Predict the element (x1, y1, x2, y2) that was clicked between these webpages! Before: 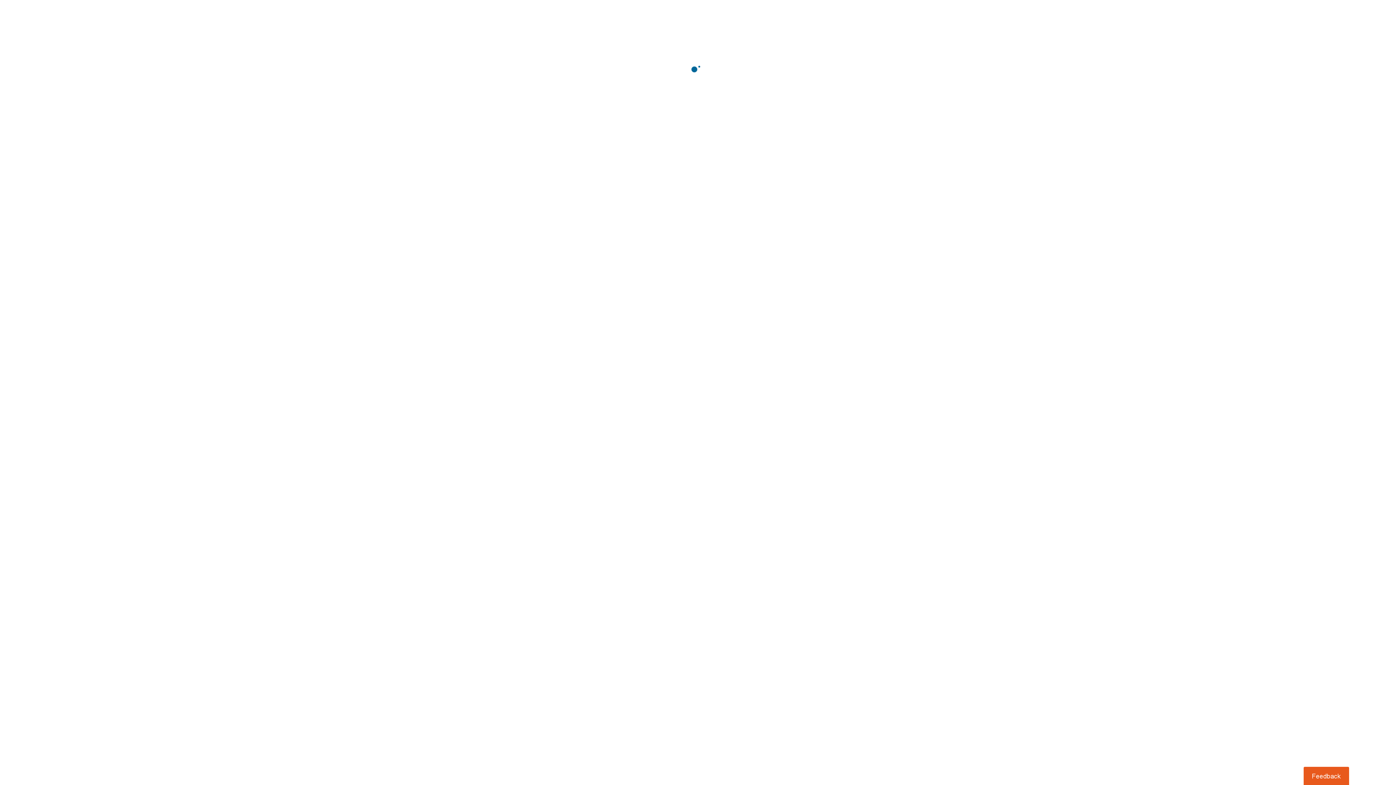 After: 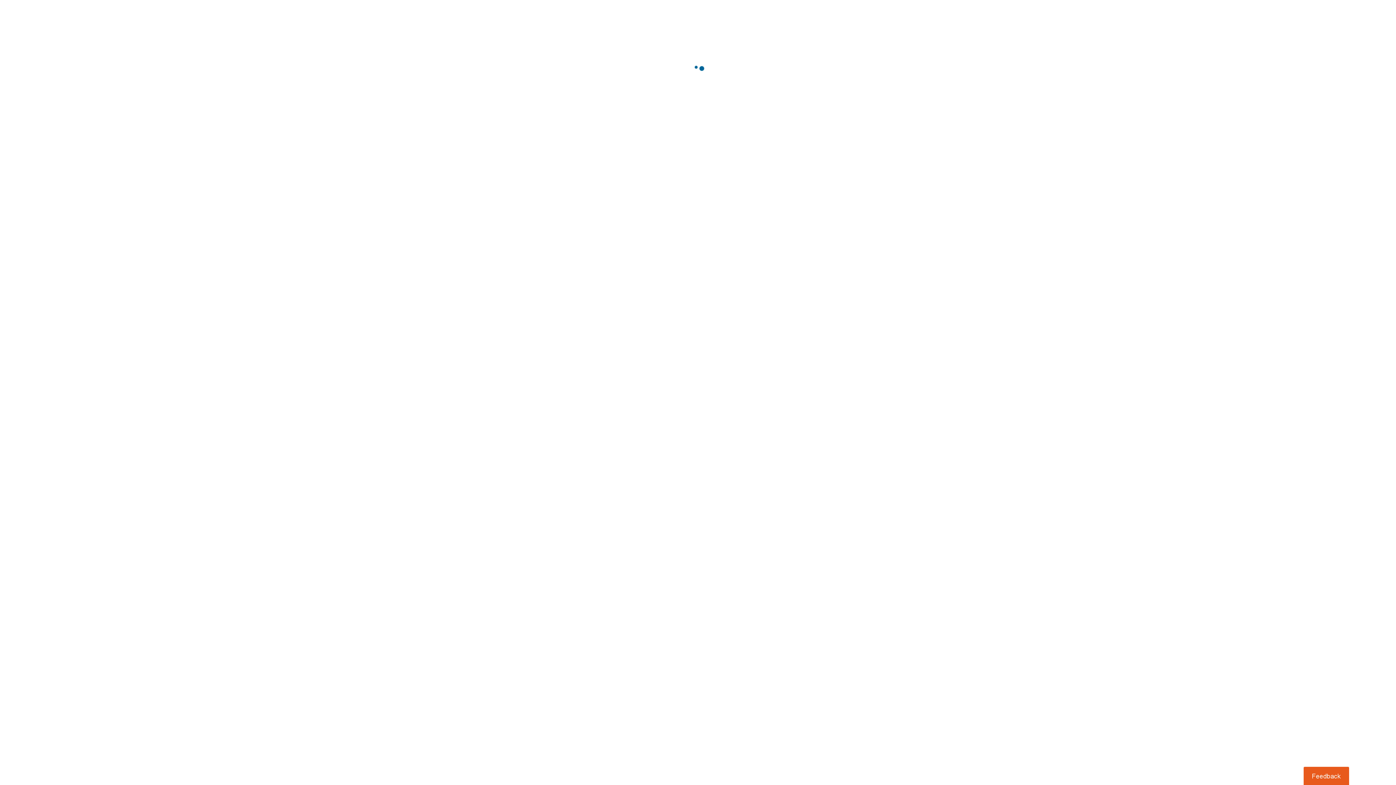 Action: label: Usabilla Feedback Button bbox: (1303, 767, 1349, 785)